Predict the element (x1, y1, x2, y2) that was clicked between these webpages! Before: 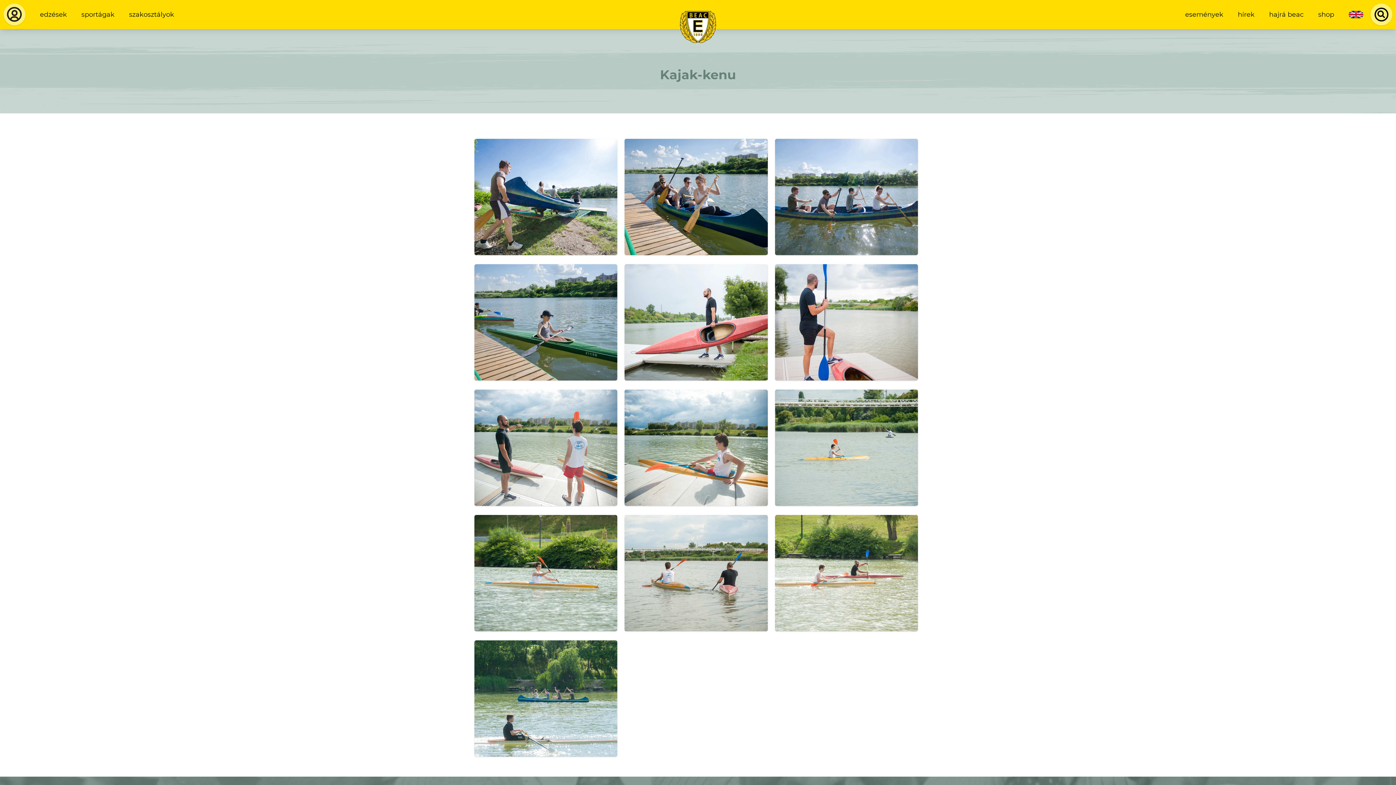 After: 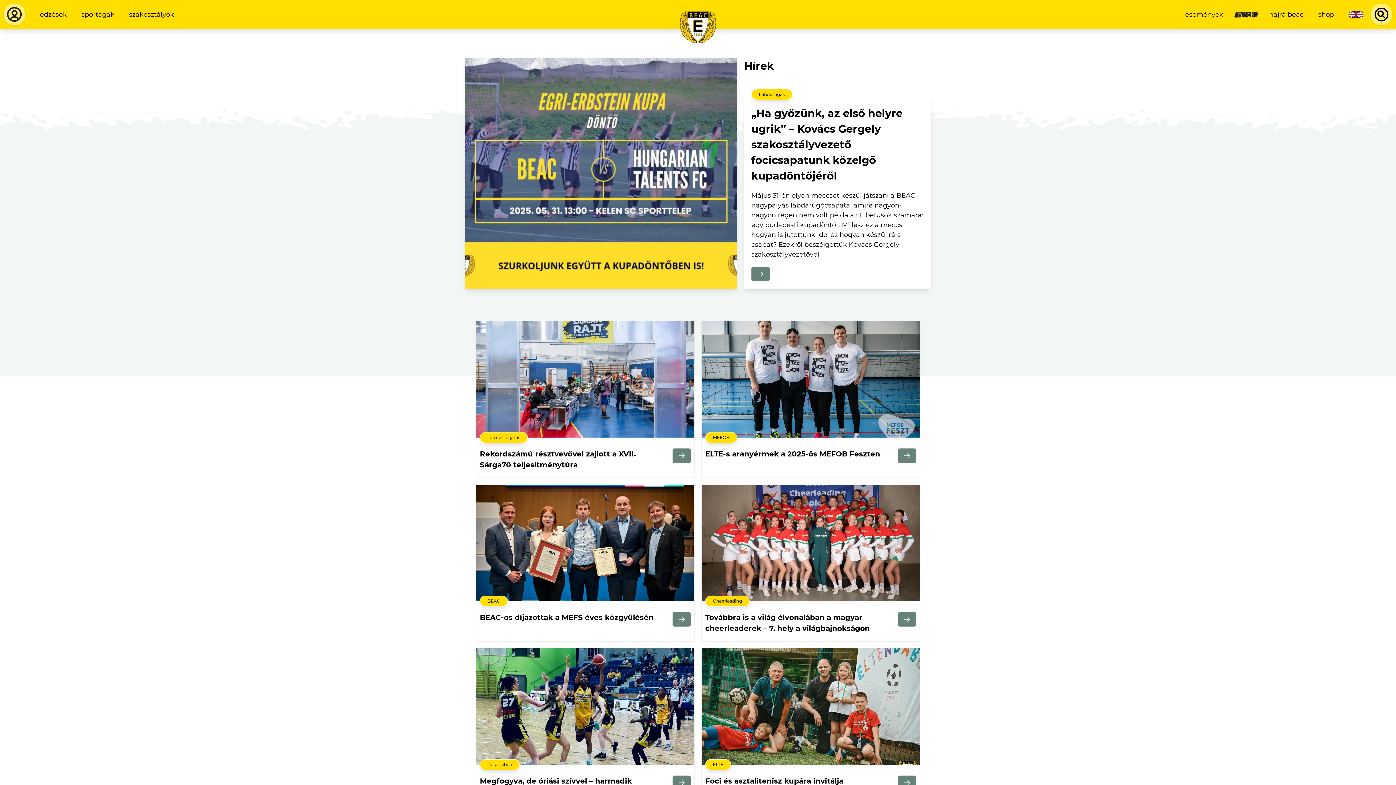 Action: bbox: (1234, 6, 1258, 23) label: hírek